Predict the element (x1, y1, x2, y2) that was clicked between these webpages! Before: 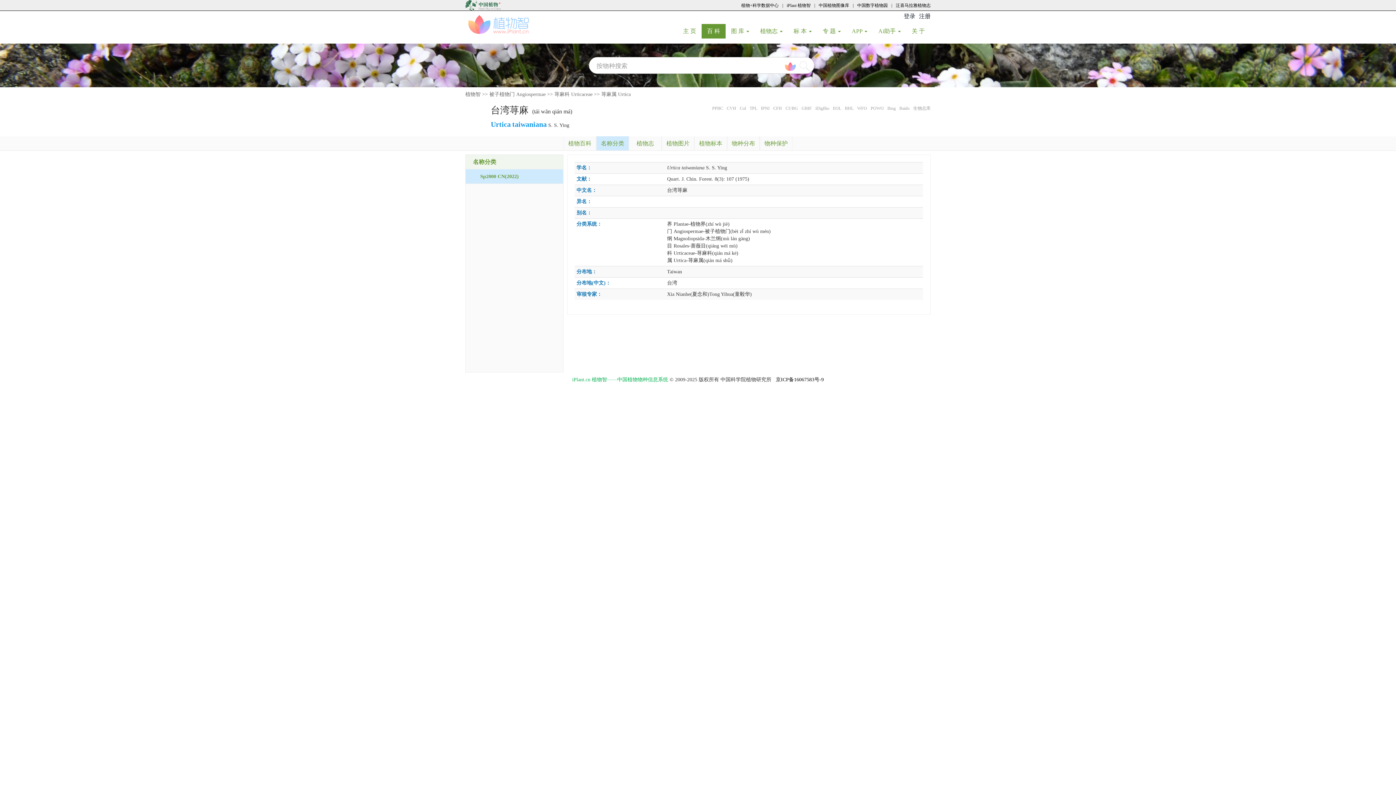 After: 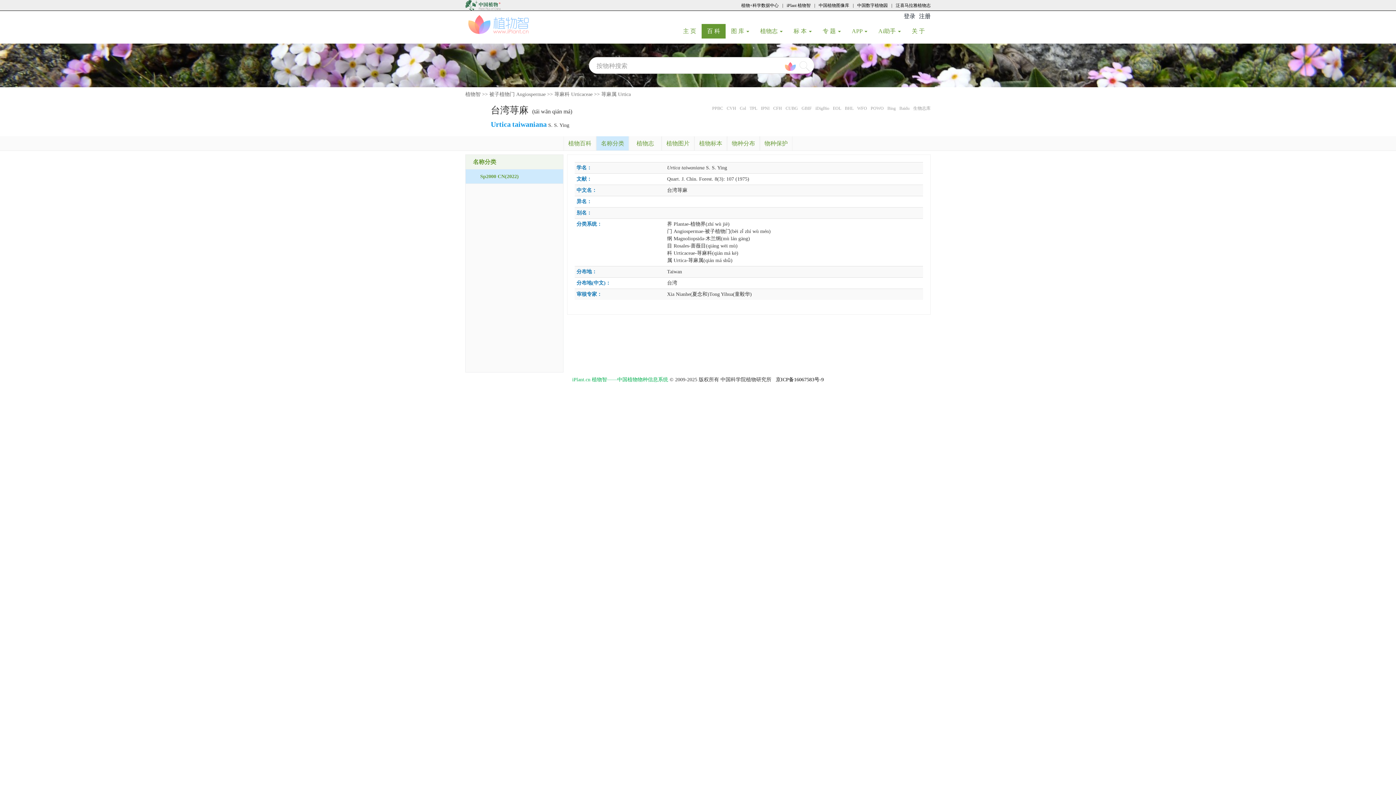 Action: label: 百 科
(current) bbox: (701, 24, 725, 38)